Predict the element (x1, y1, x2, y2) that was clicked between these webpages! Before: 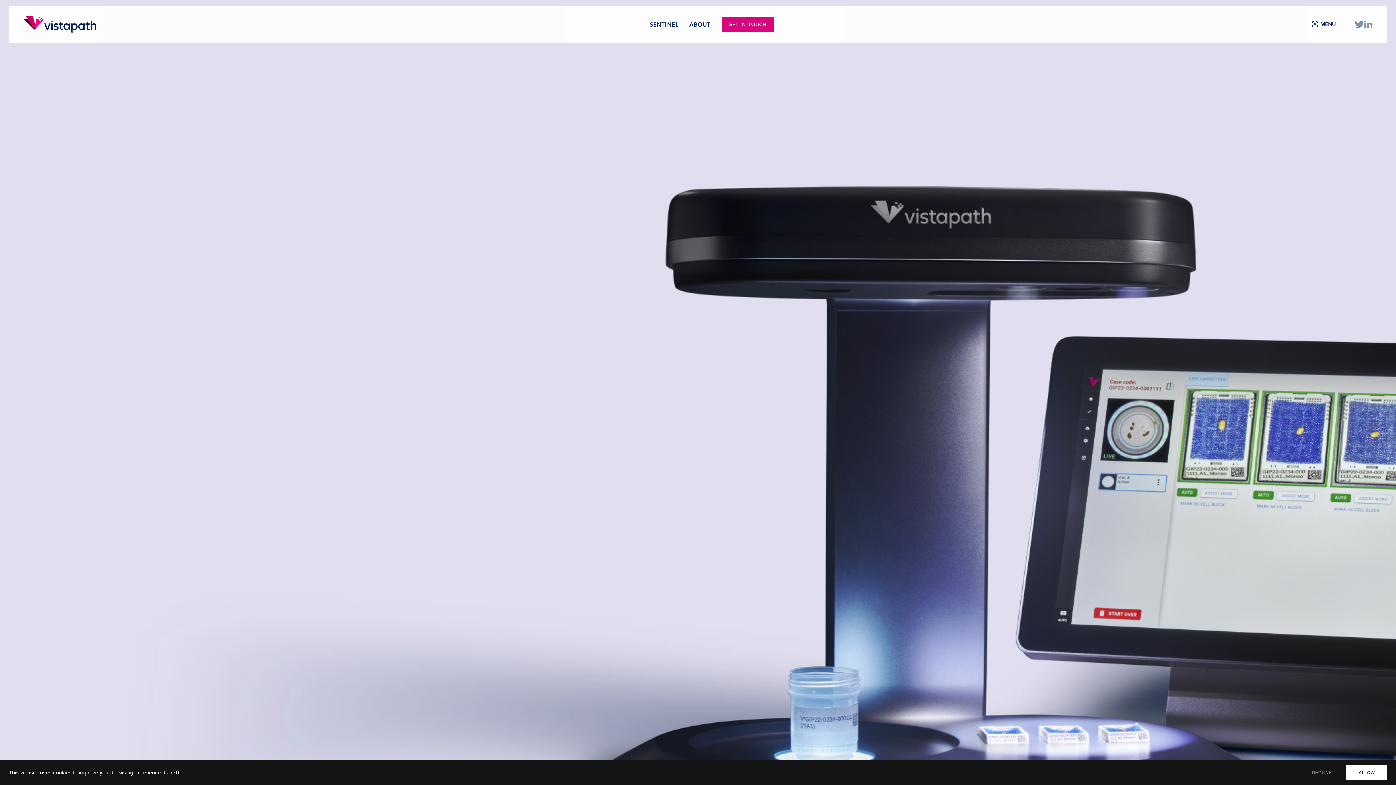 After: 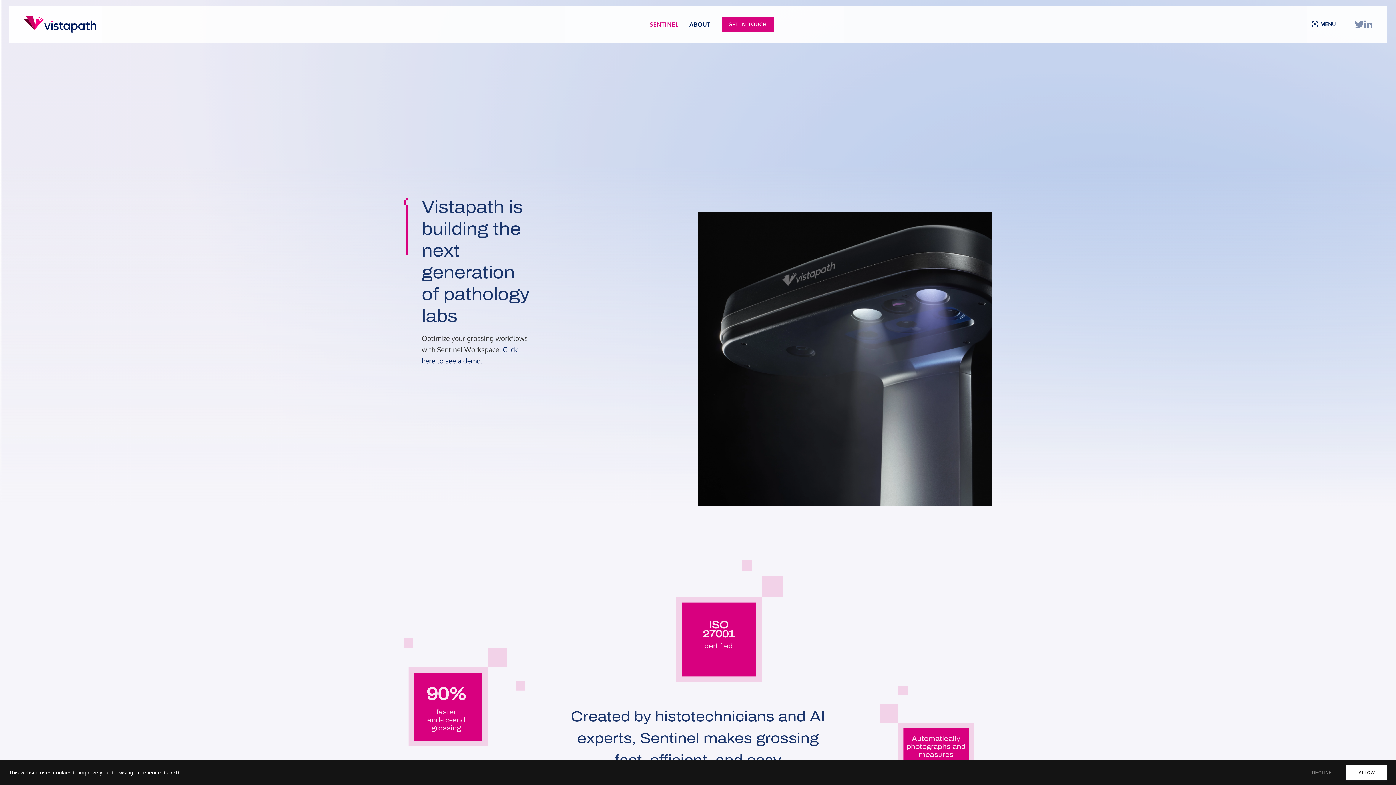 Action: bbox: (467, 740, 516, 746) label: SENTINEL